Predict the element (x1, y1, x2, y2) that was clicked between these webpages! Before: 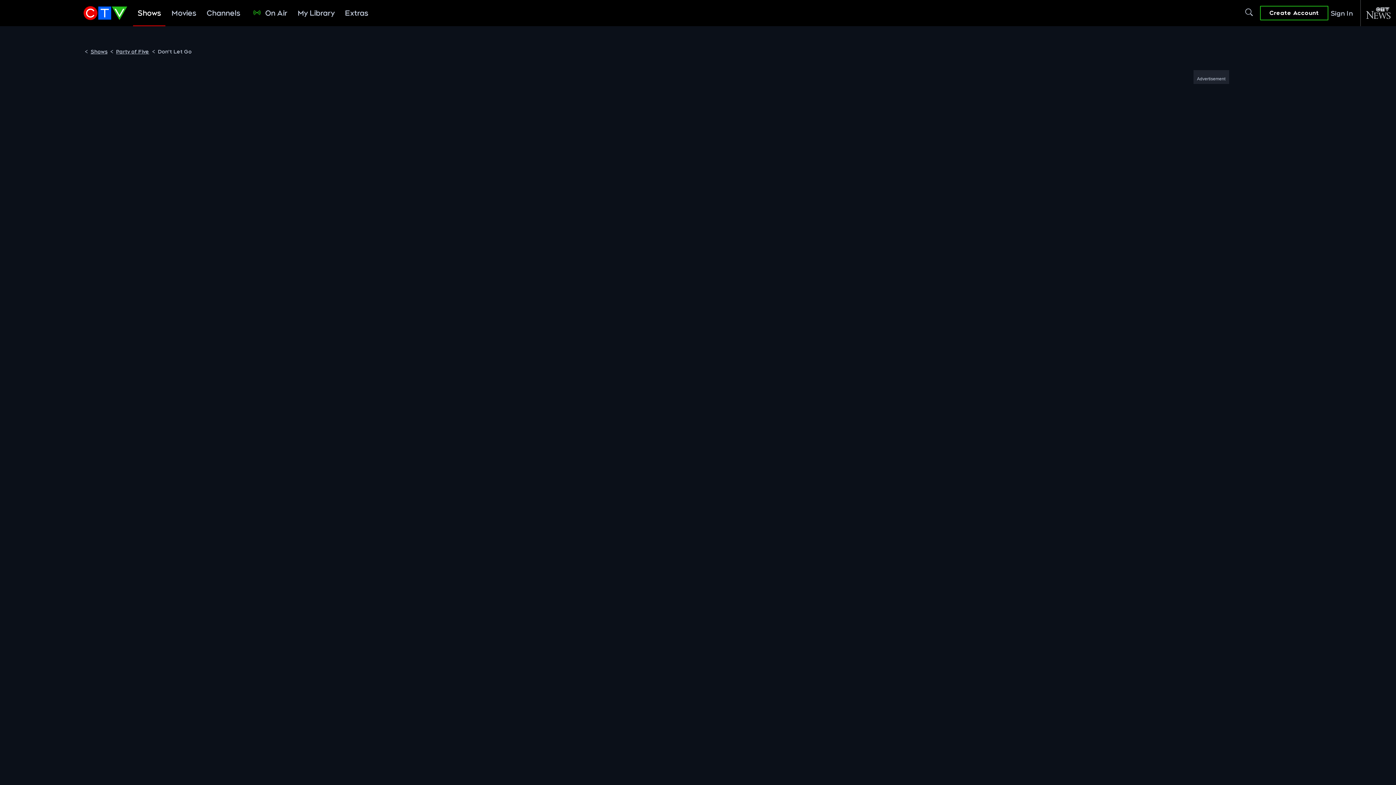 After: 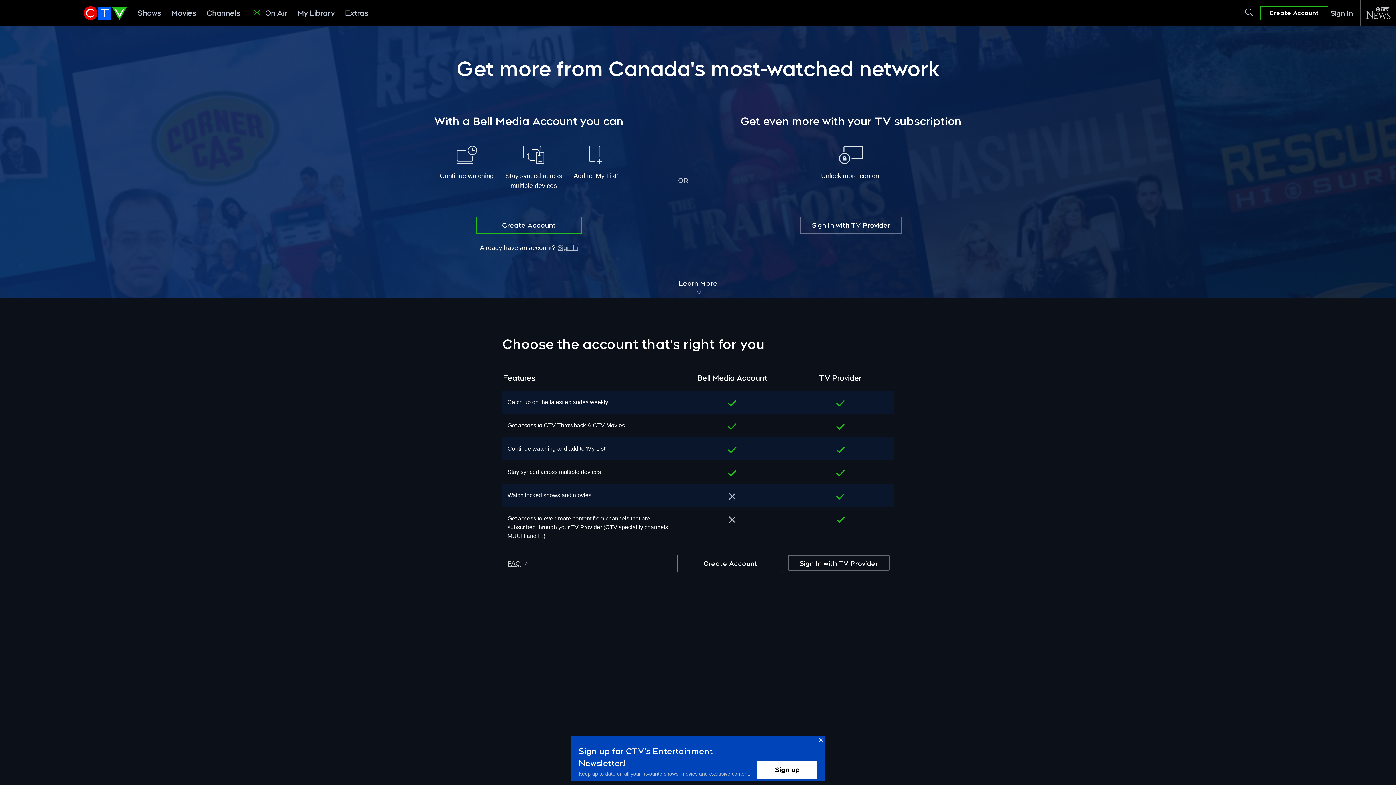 Action: label: Create Account bbox: (1260, 5, 1328, 20)